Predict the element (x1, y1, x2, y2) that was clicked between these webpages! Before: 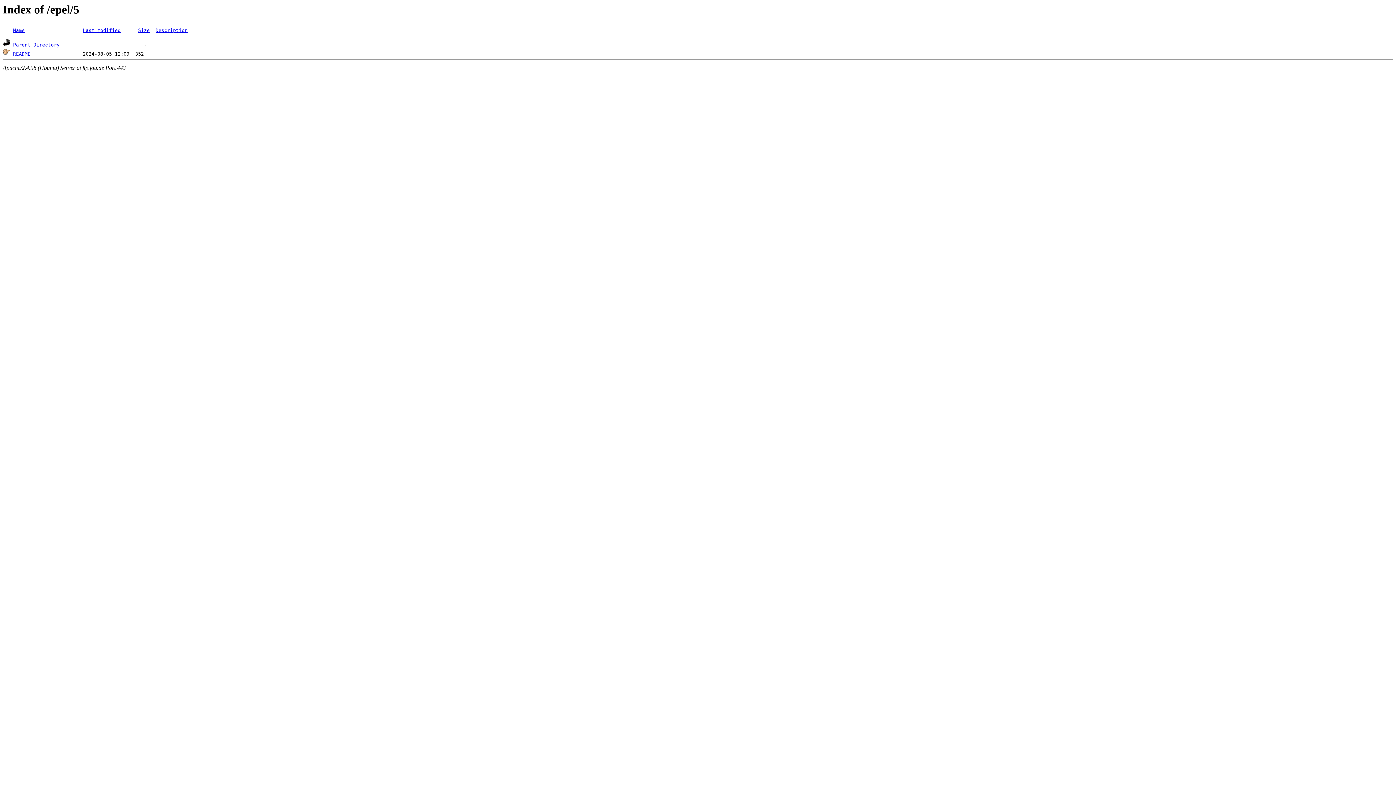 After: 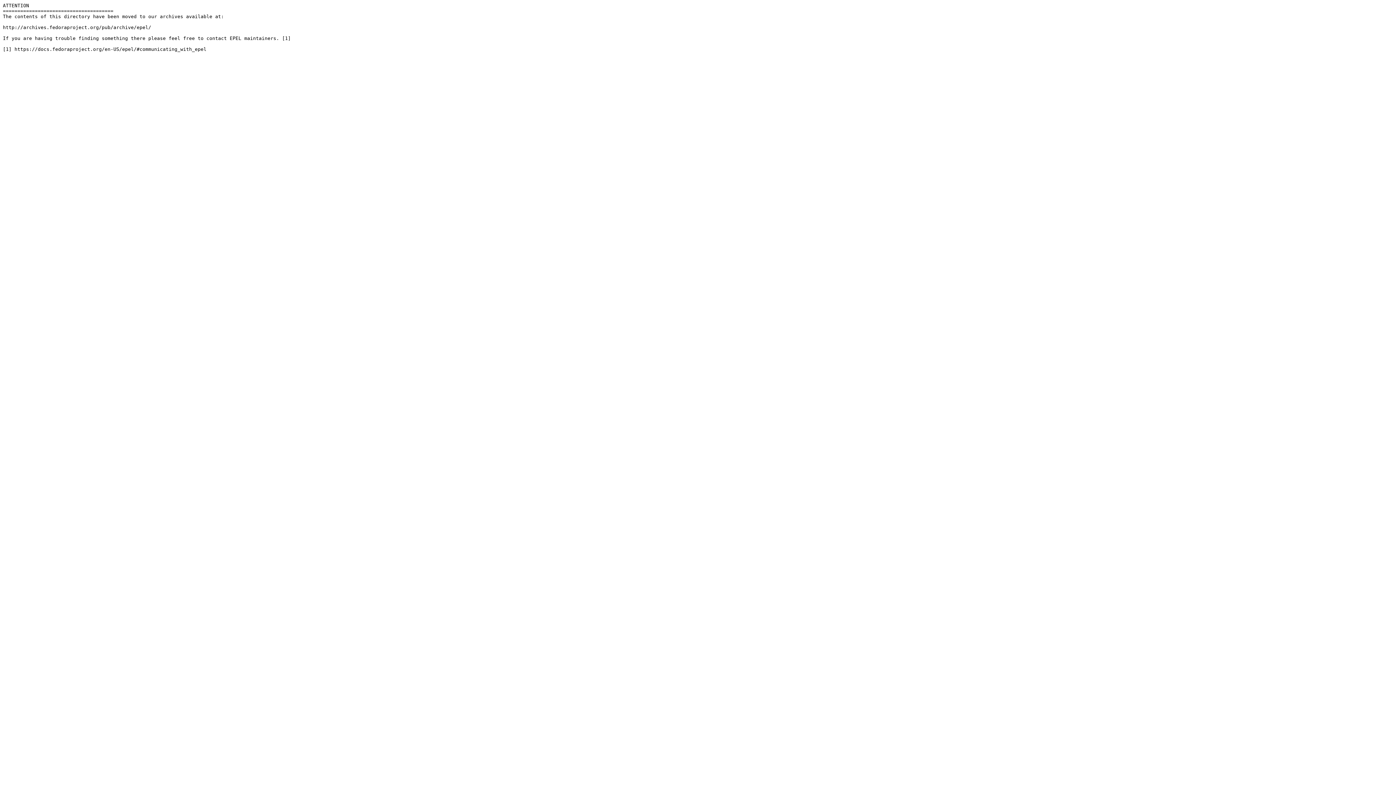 Action: label: README bbox: (13, 51, 30, 56)